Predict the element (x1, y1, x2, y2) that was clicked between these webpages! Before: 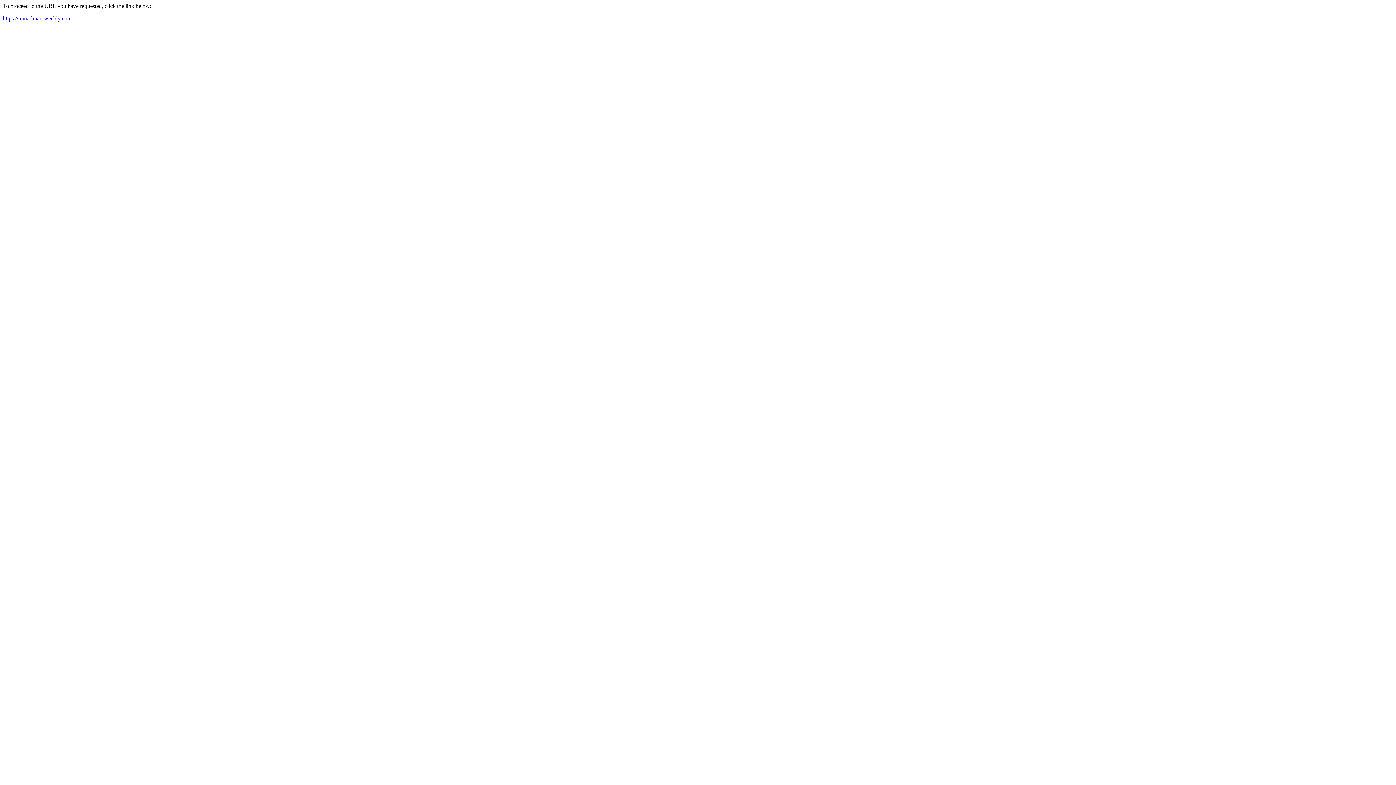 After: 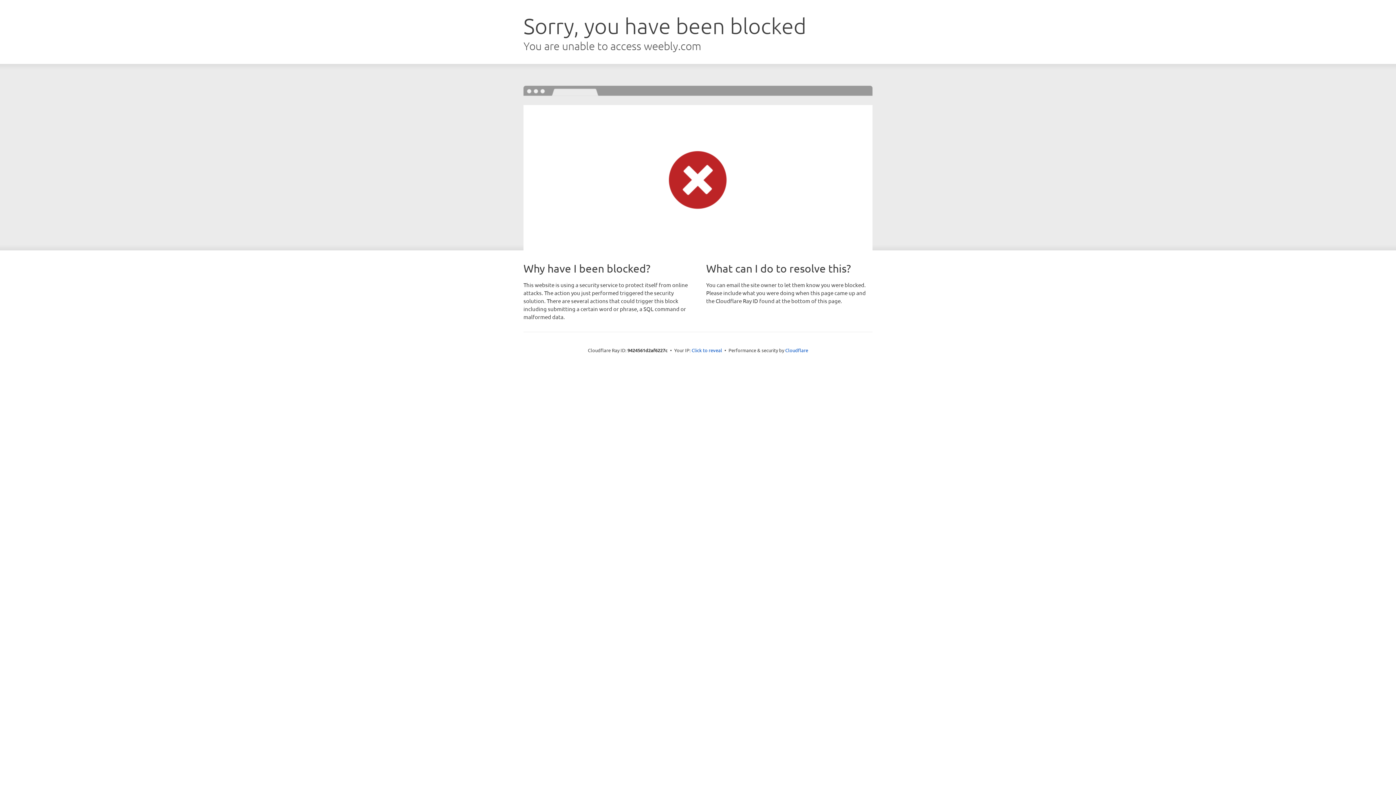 Action: bbox: (2, 15, 71, 21) label: https://minarbnao.weebly.com